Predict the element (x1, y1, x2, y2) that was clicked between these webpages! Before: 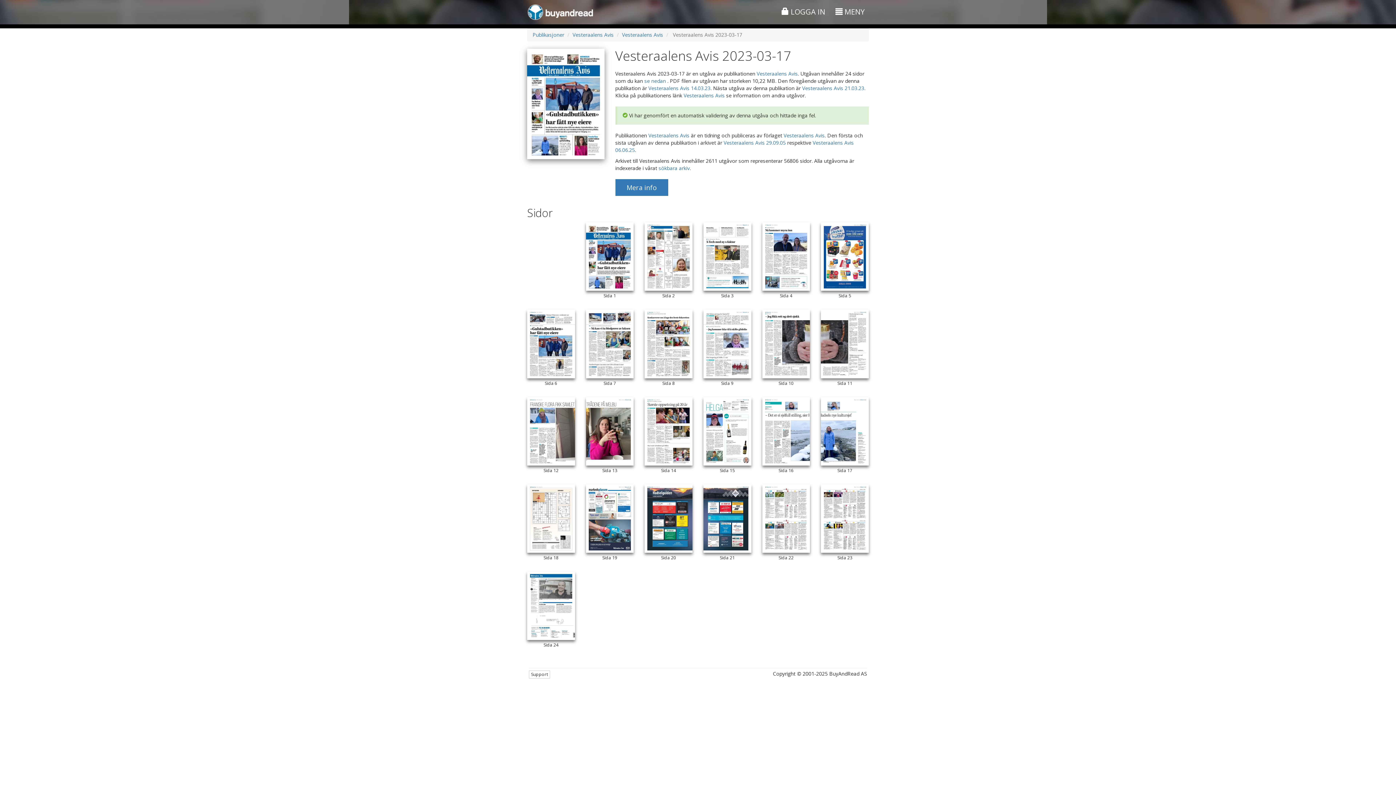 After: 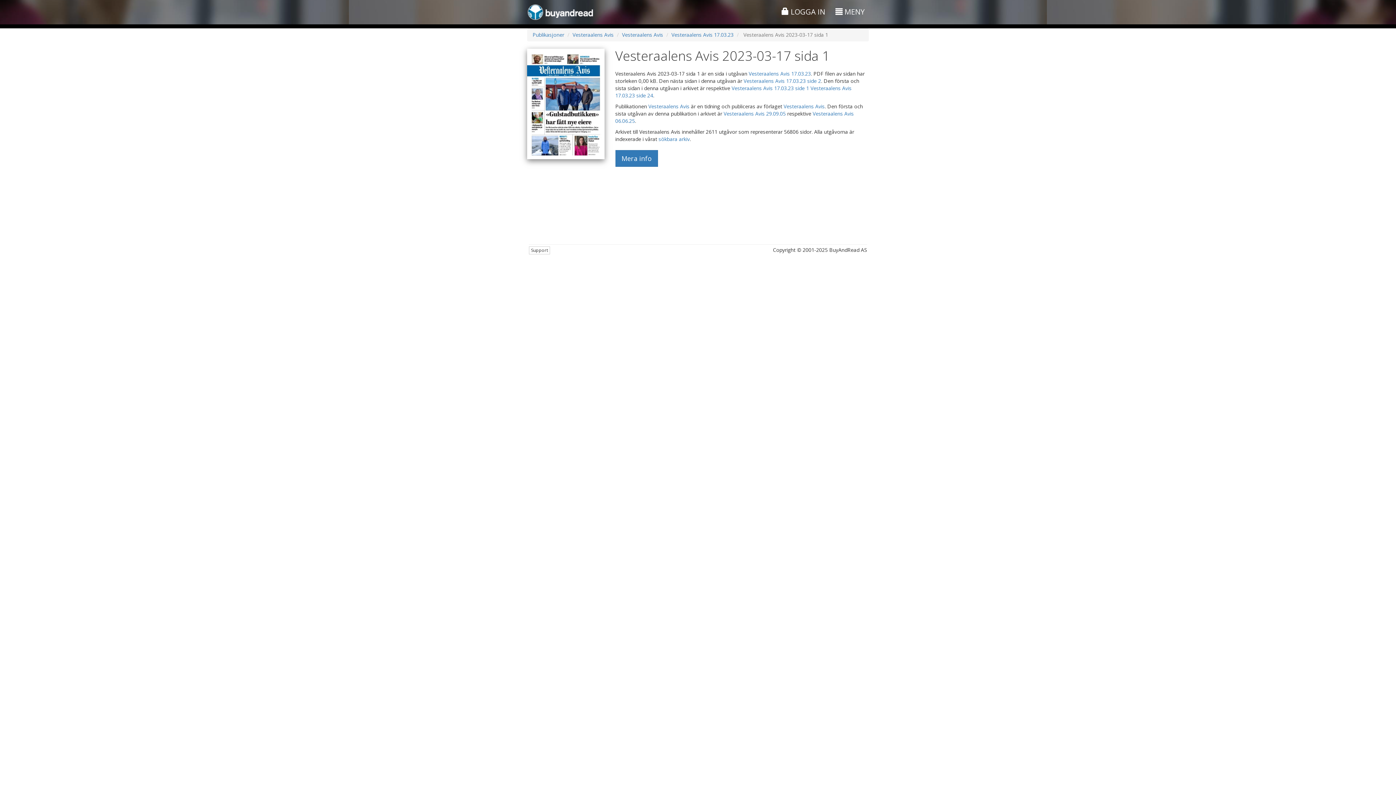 Action: bbox: (586, 222, 633, 291)